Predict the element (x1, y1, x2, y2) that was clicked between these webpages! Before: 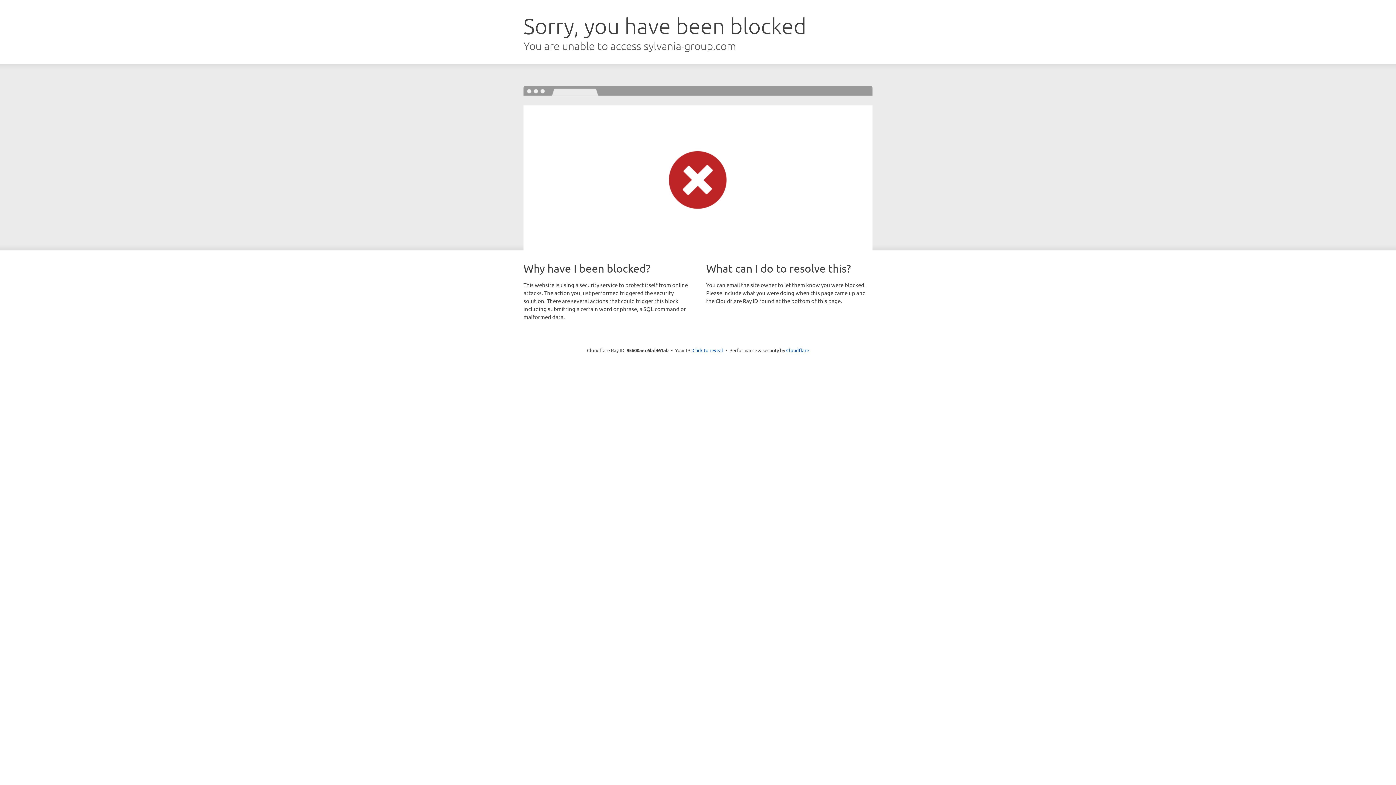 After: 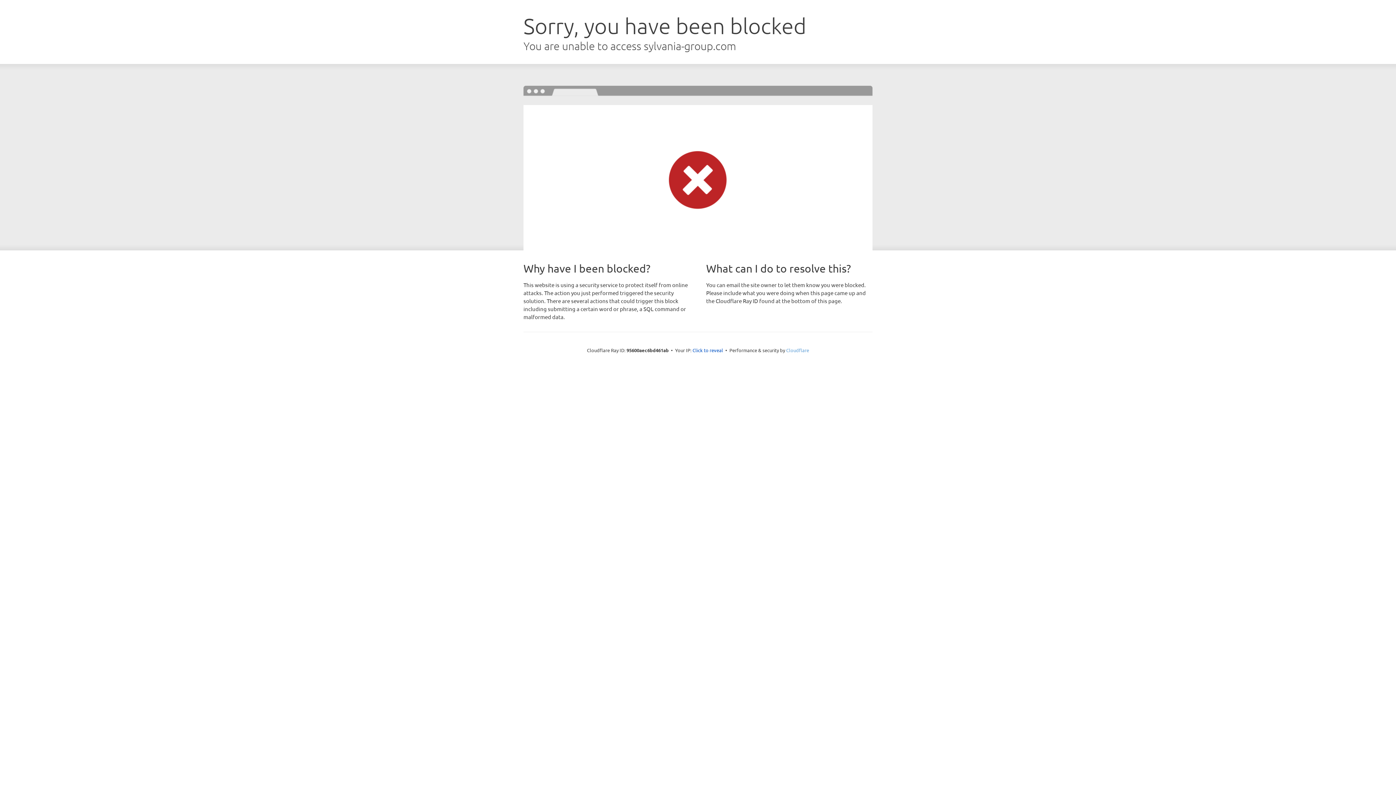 Action: bbox: (786, 347, 809, 353) label: Cloudflare